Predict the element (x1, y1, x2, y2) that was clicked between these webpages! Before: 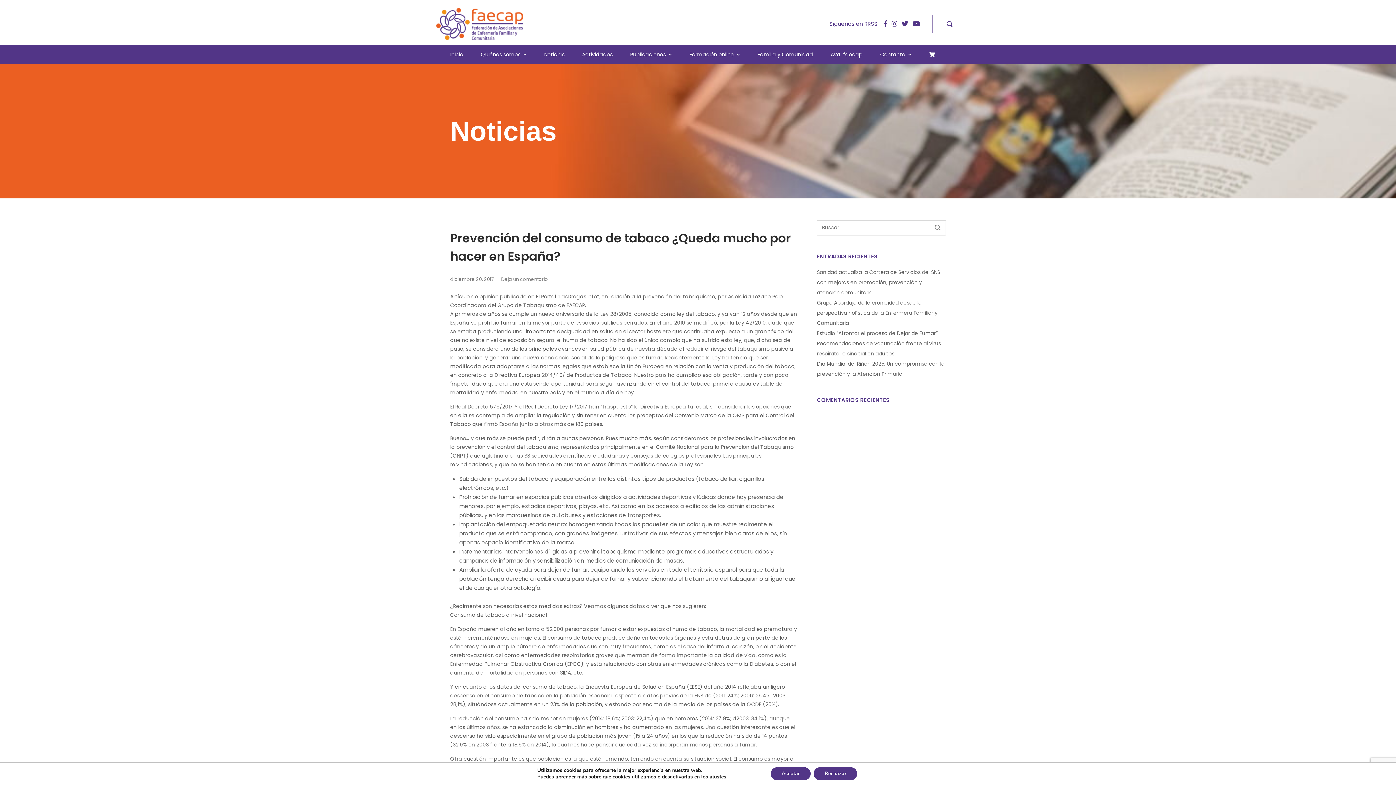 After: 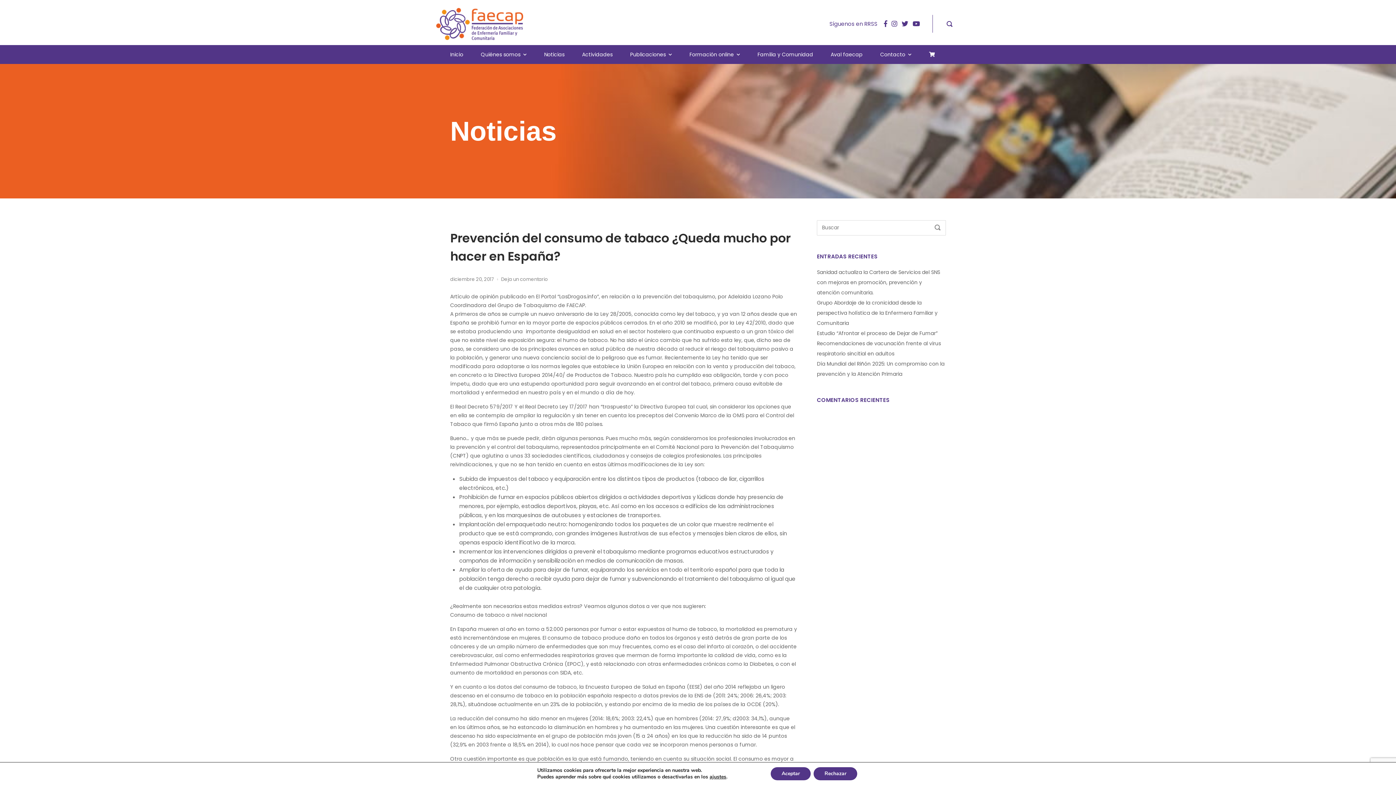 Action: bbox: (884, 18, 889, 28) label:  